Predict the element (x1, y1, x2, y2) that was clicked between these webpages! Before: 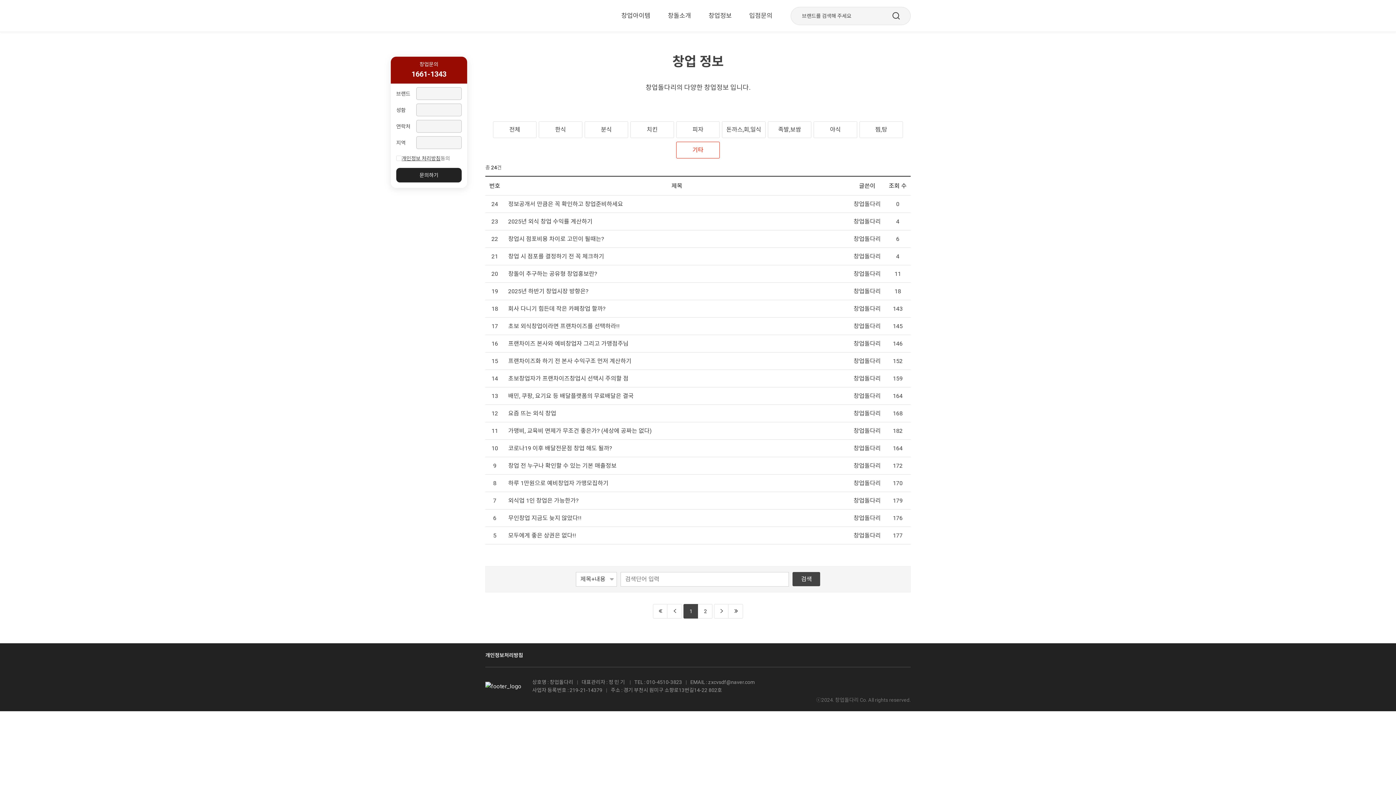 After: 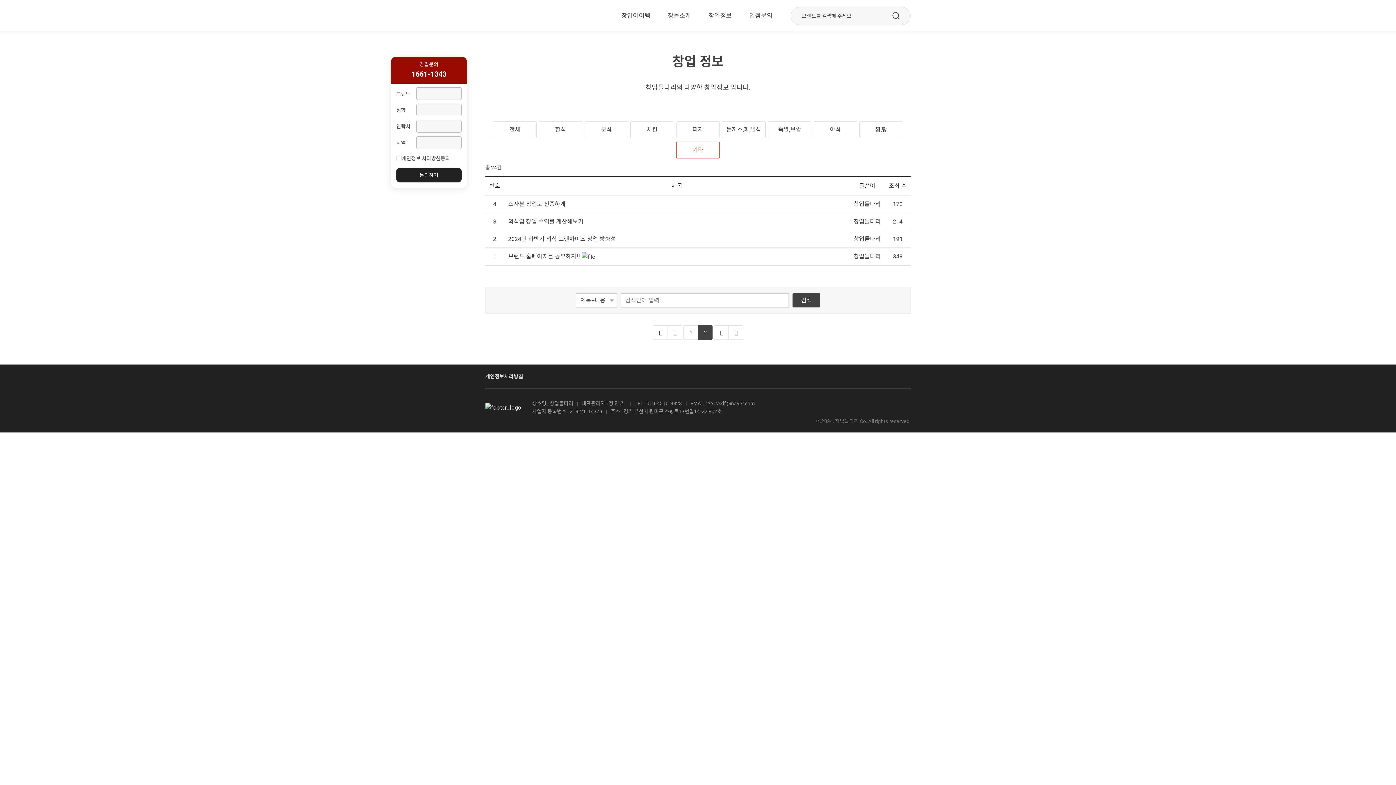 Action: bbox: (714, 604, 728, 618)